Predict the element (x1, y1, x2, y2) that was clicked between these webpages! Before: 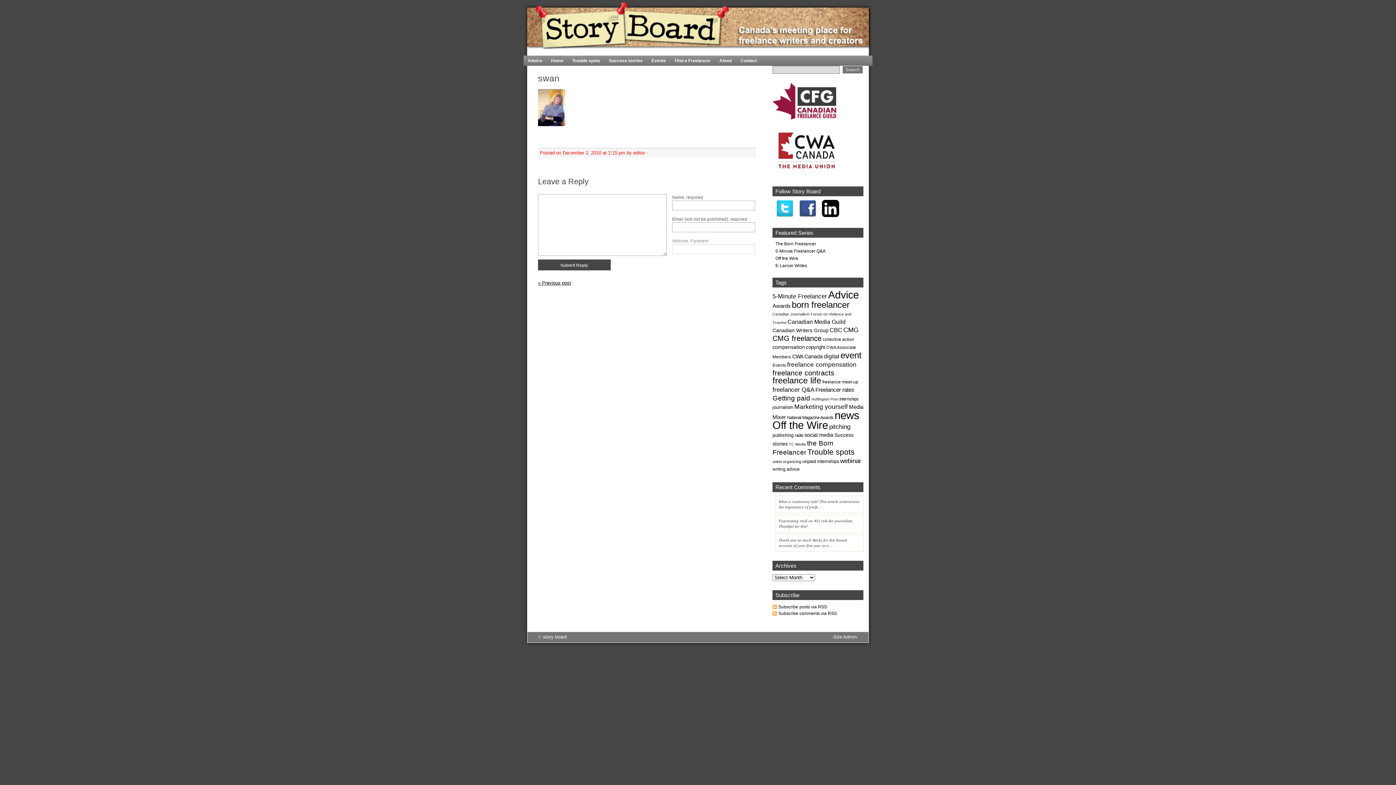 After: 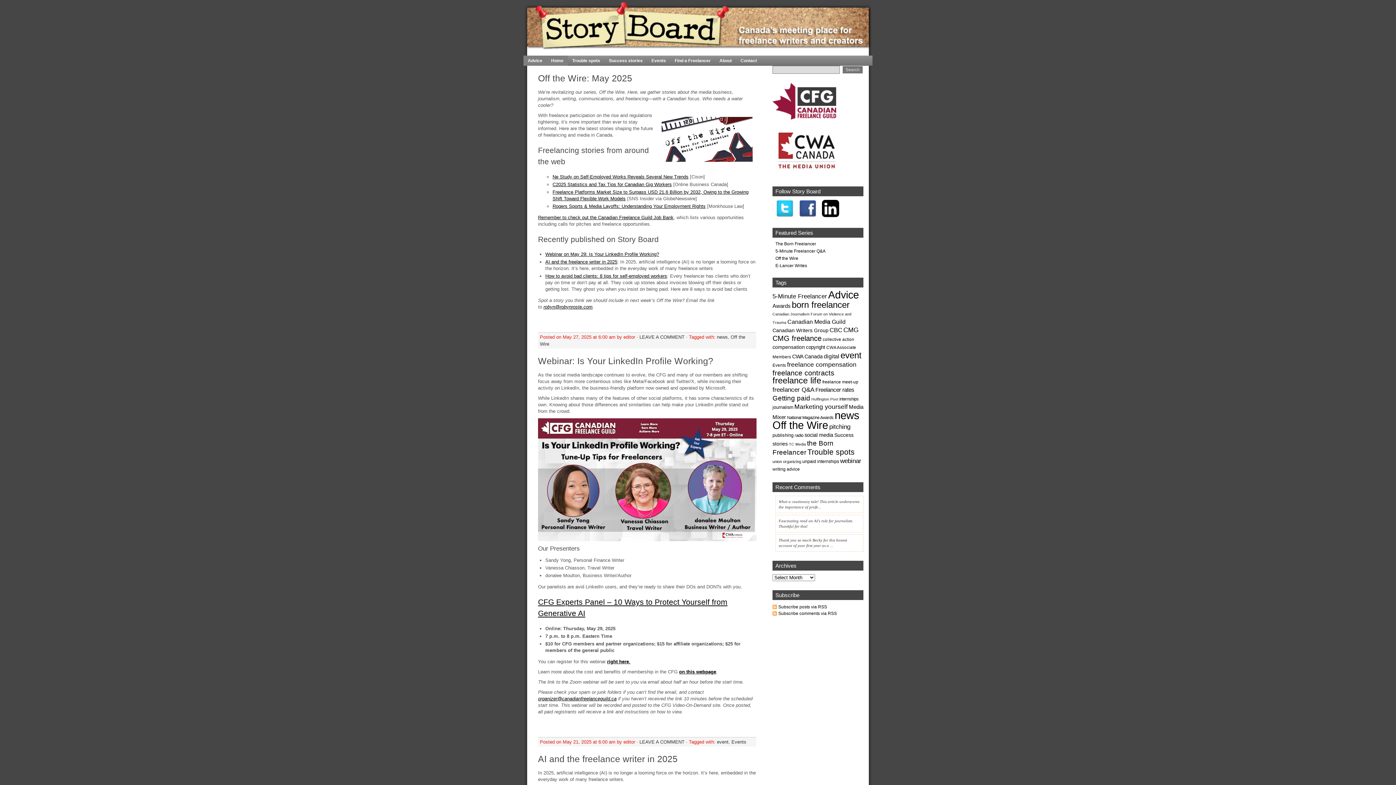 Action: bbox: (543, 634, 566, 640) label: story board